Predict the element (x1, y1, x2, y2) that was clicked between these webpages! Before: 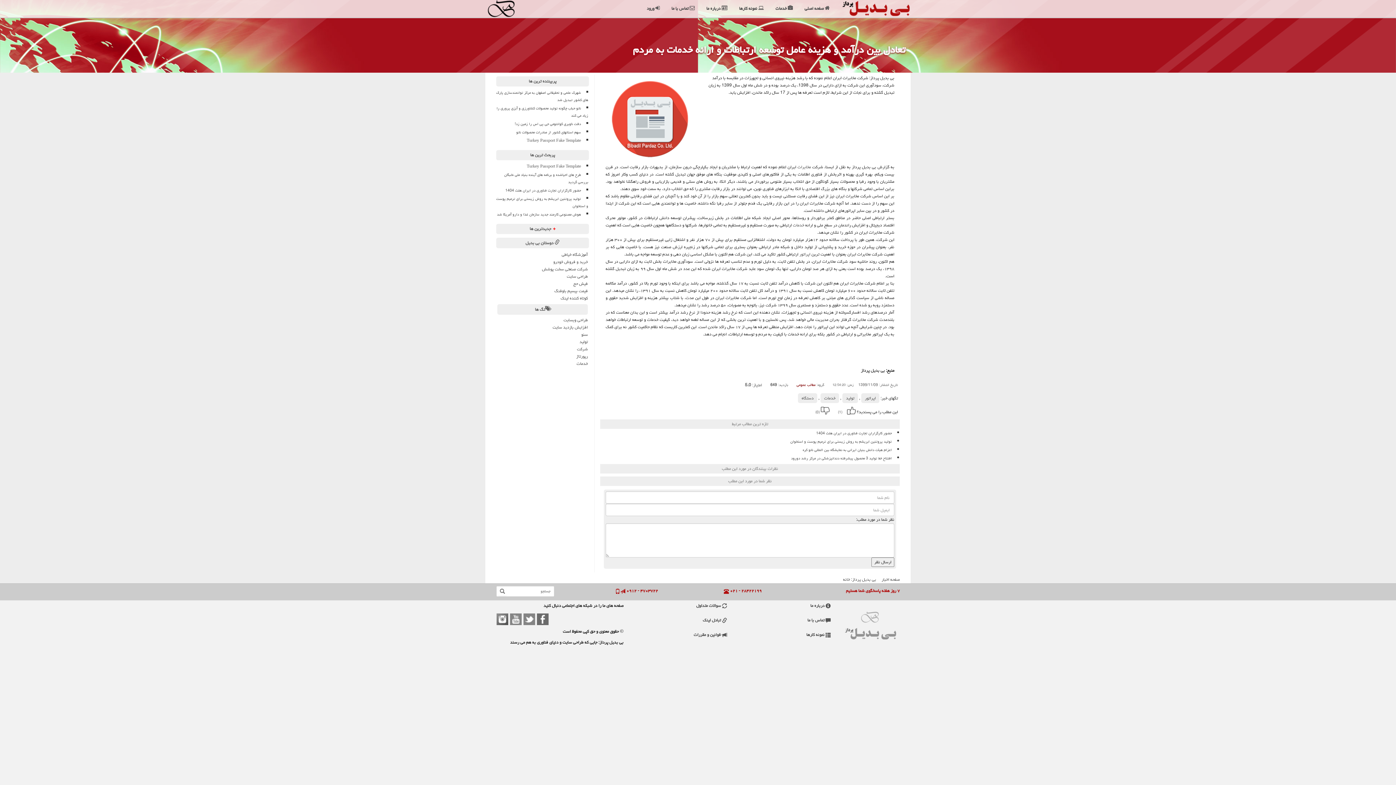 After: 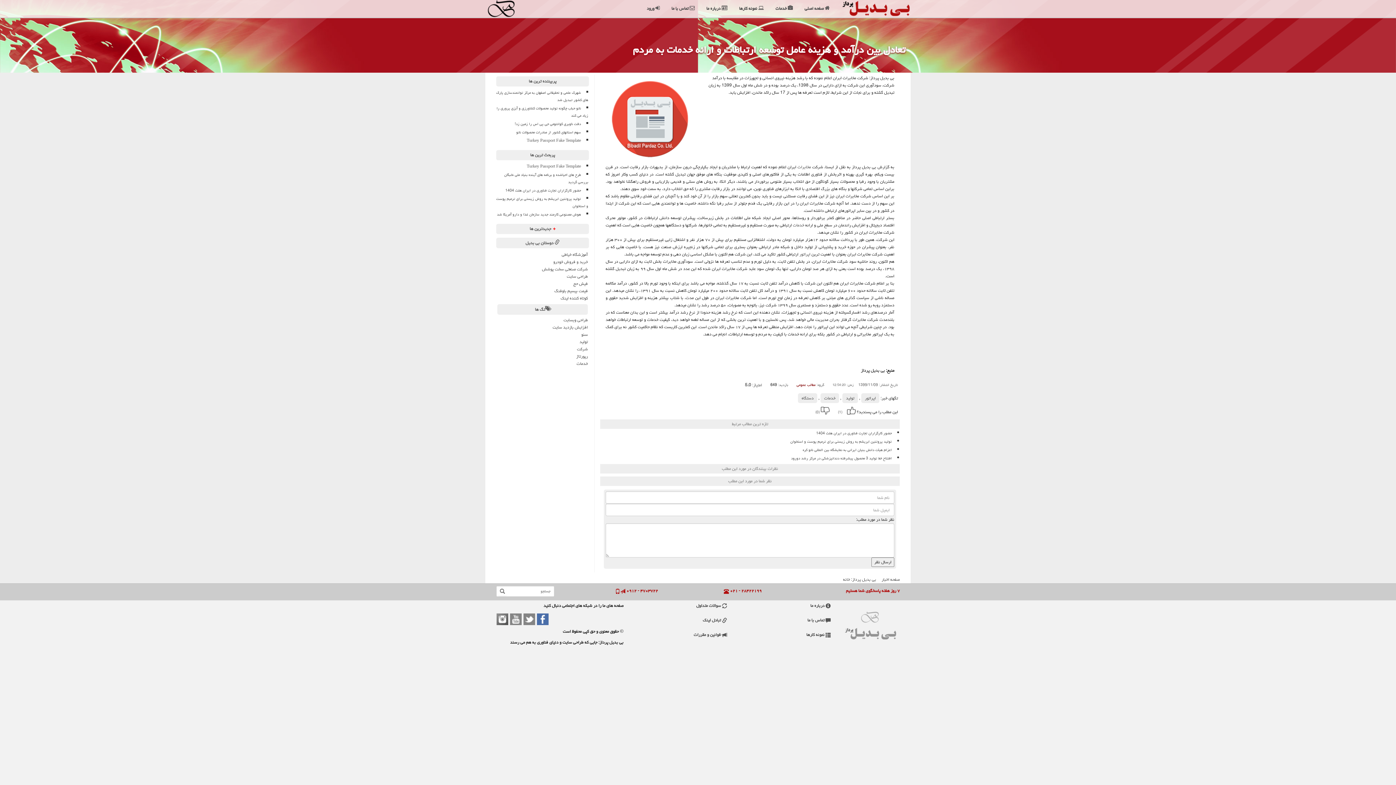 Action: bbox: (537, 613, 548, 625)